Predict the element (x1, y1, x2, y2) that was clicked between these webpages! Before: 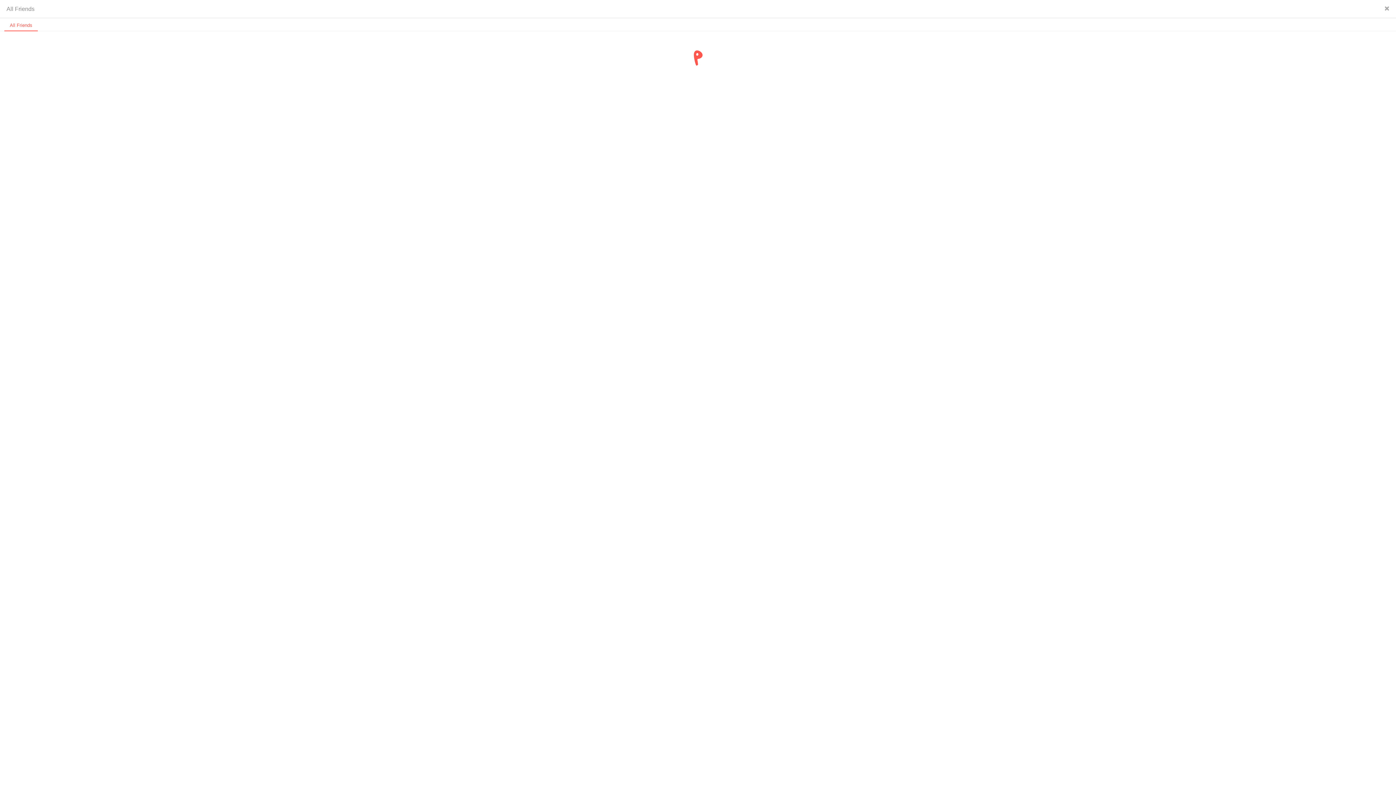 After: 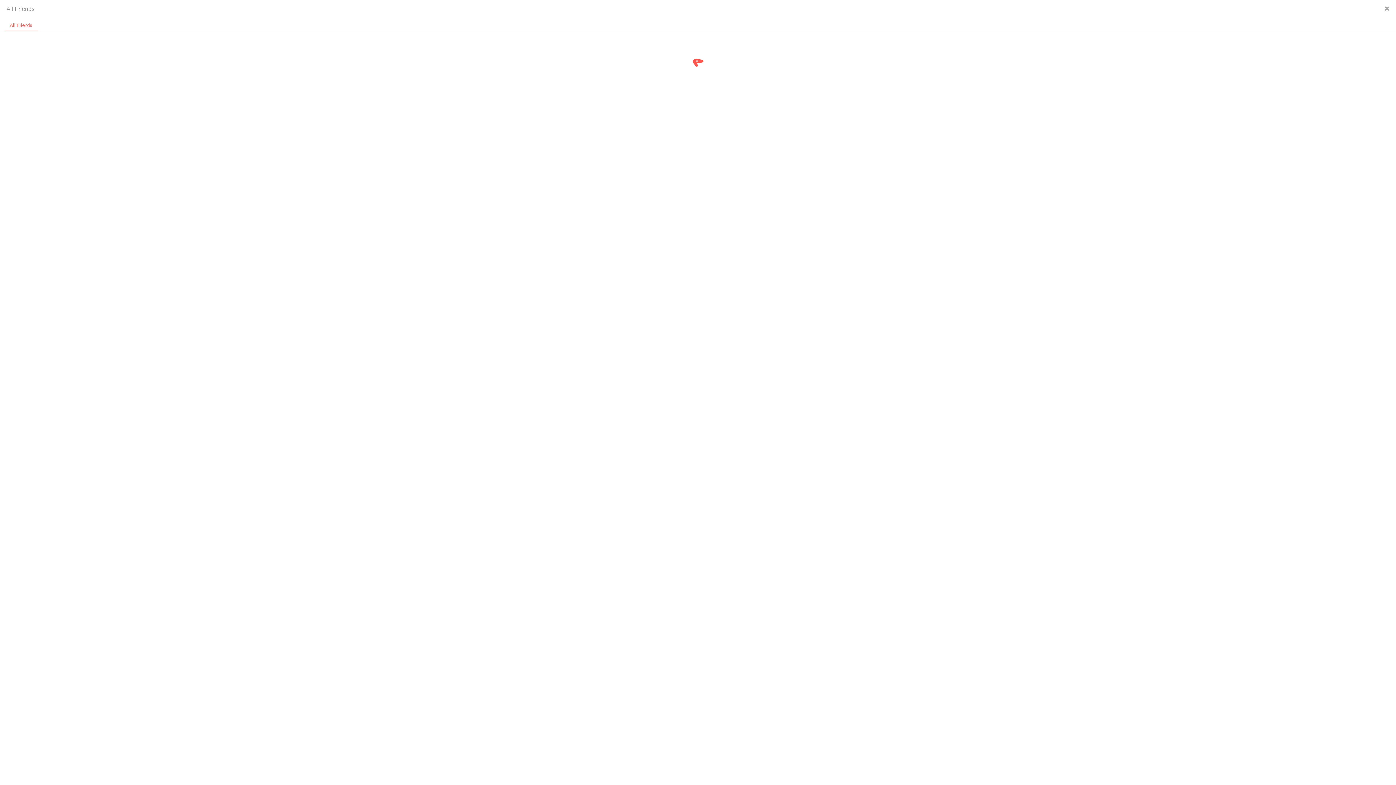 Action: label: All Friends bbox: (4, 18, 37, 31)